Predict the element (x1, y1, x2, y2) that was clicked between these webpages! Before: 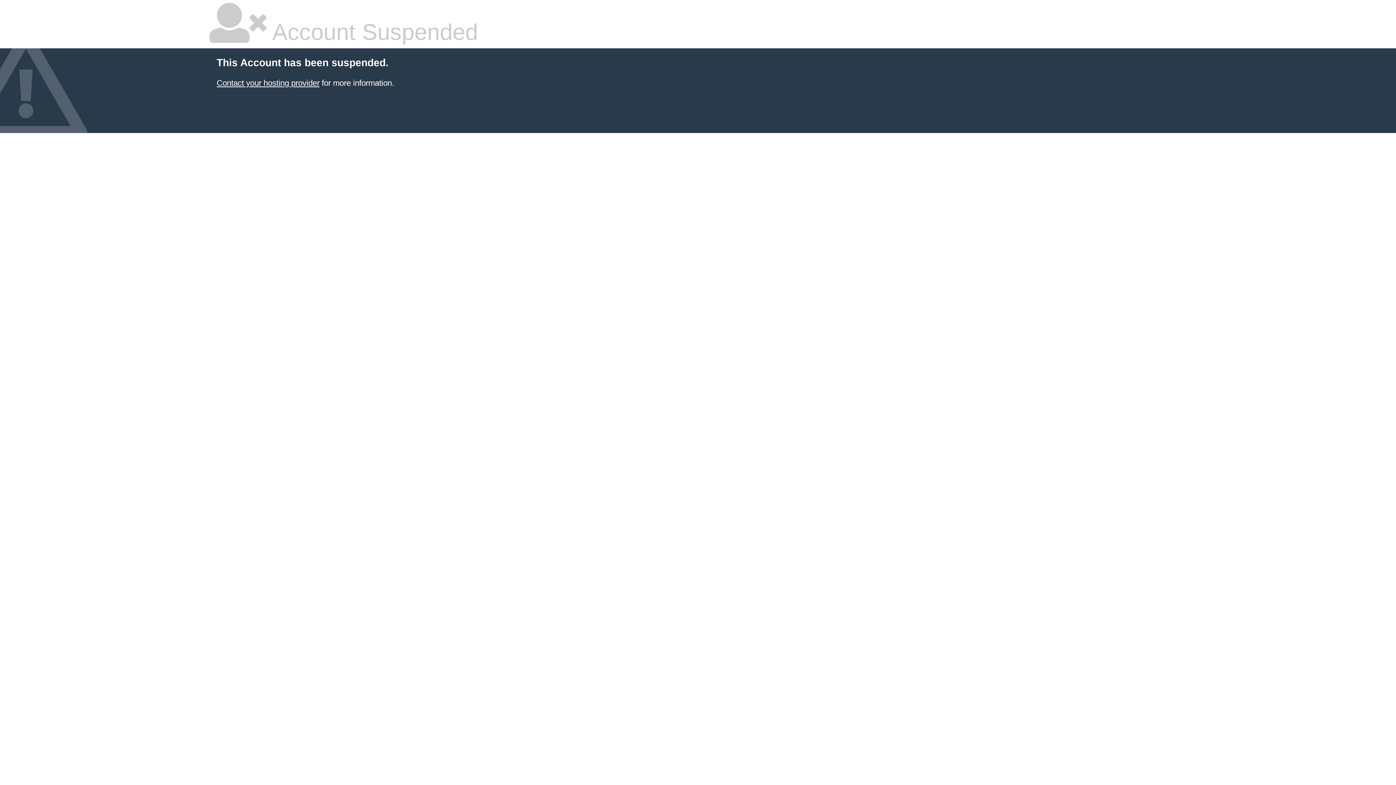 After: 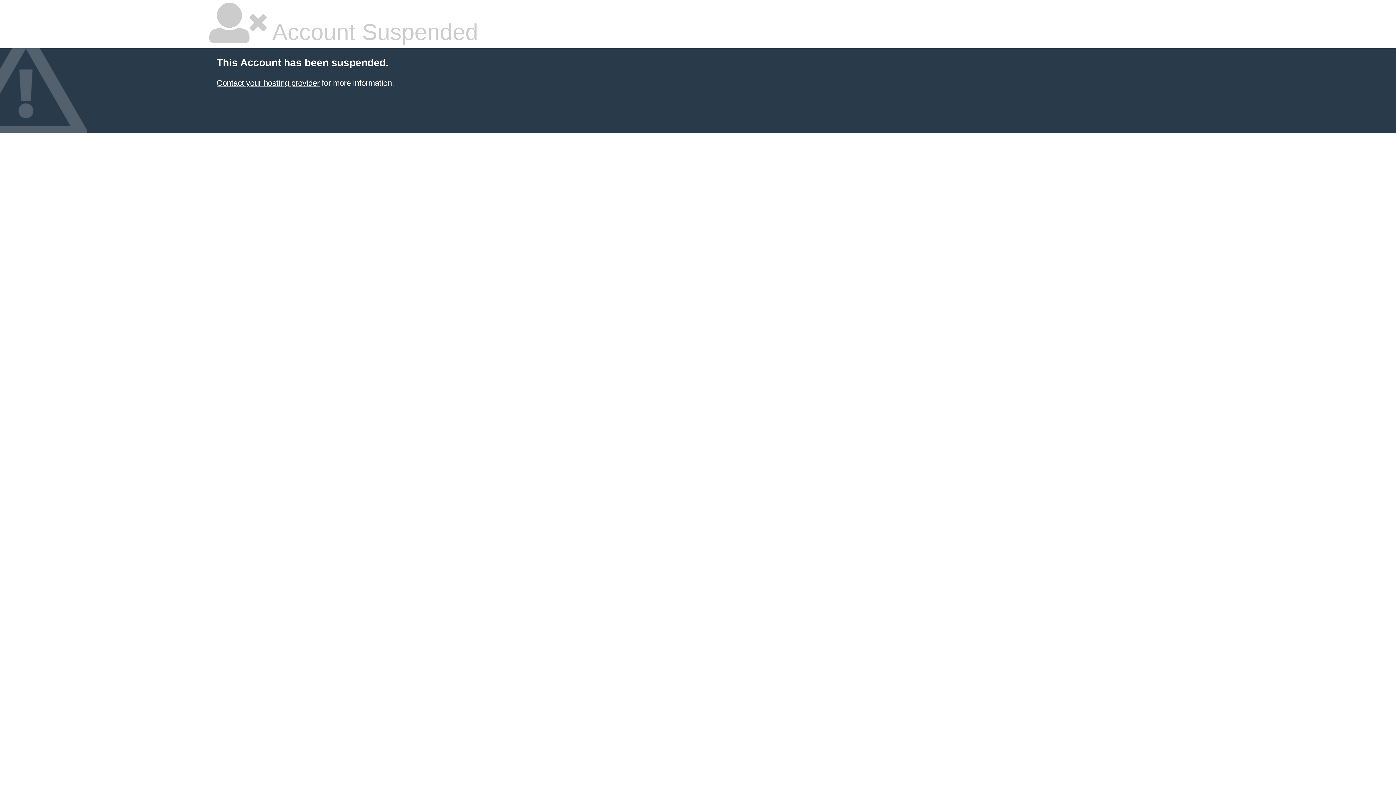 Action: bbox: (216, 78, 319, 87) label: Contact your hosting provider